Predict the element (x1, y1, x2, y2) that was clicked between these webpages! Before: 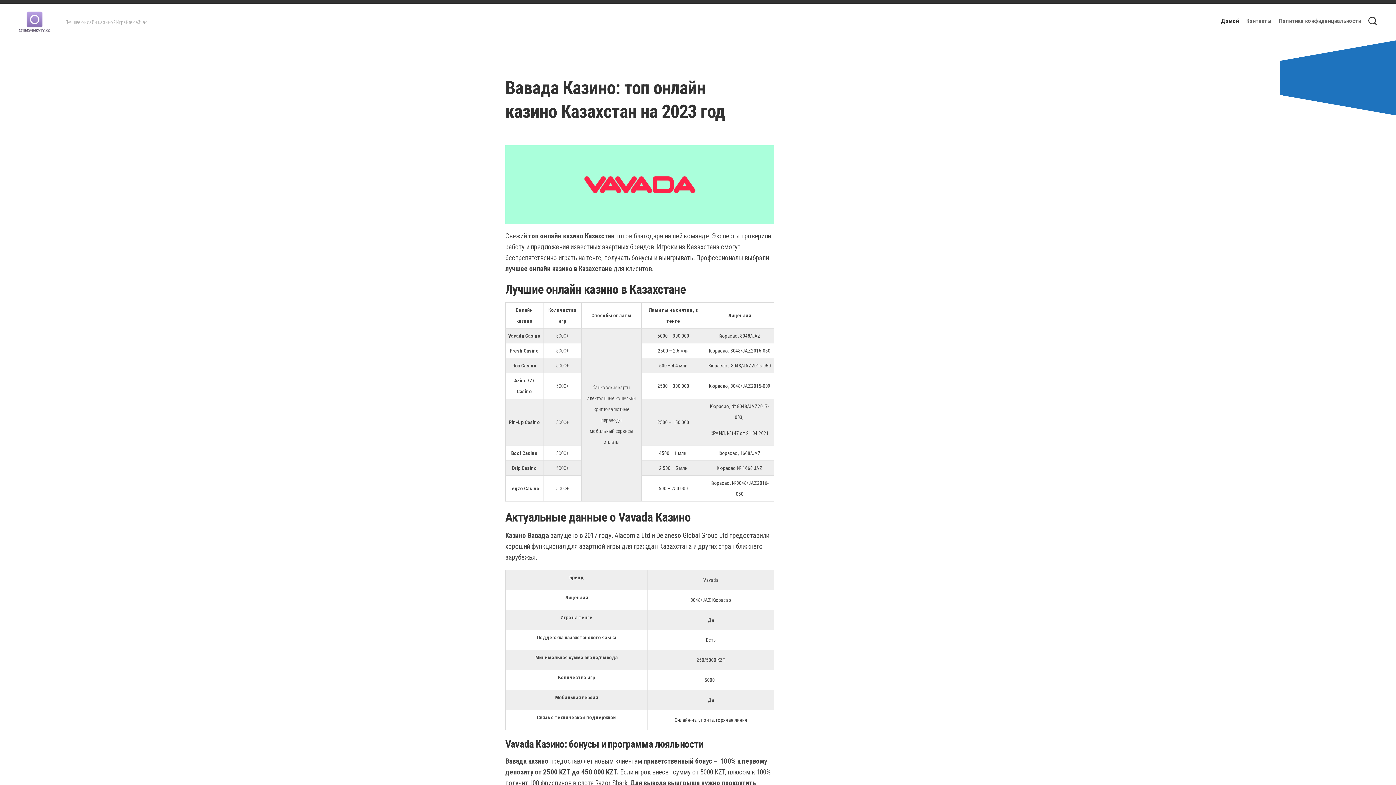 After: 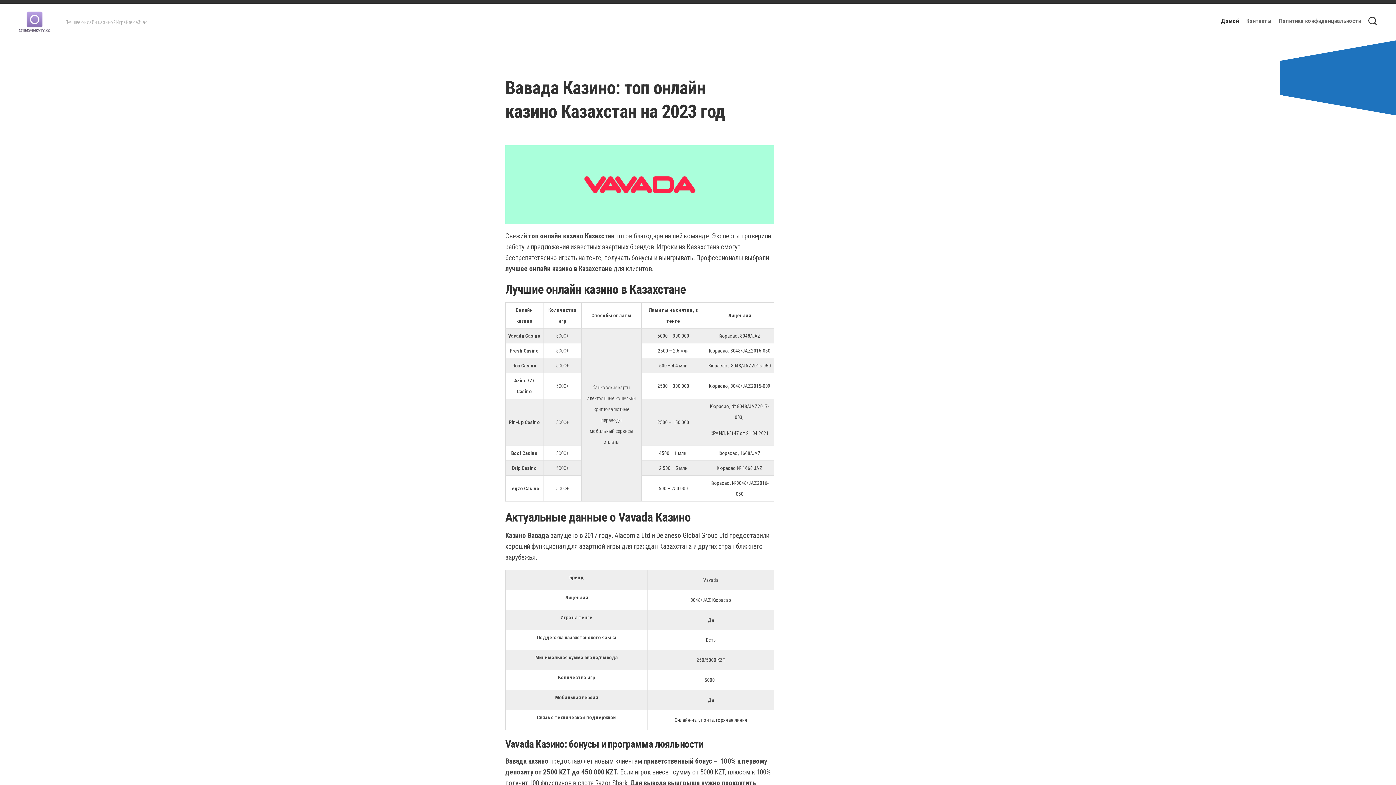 Action: bbox: (1221, 17, 1239, 24) label: Домой